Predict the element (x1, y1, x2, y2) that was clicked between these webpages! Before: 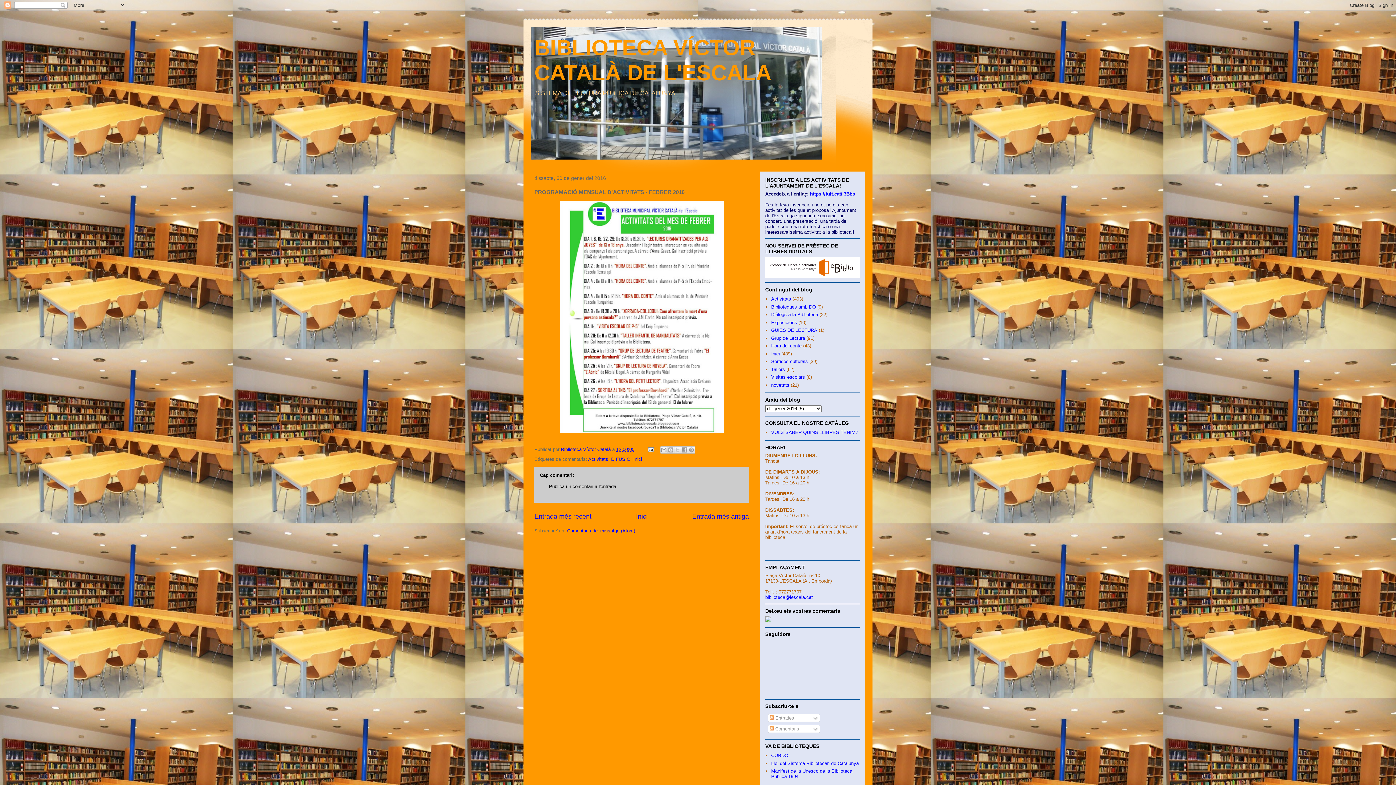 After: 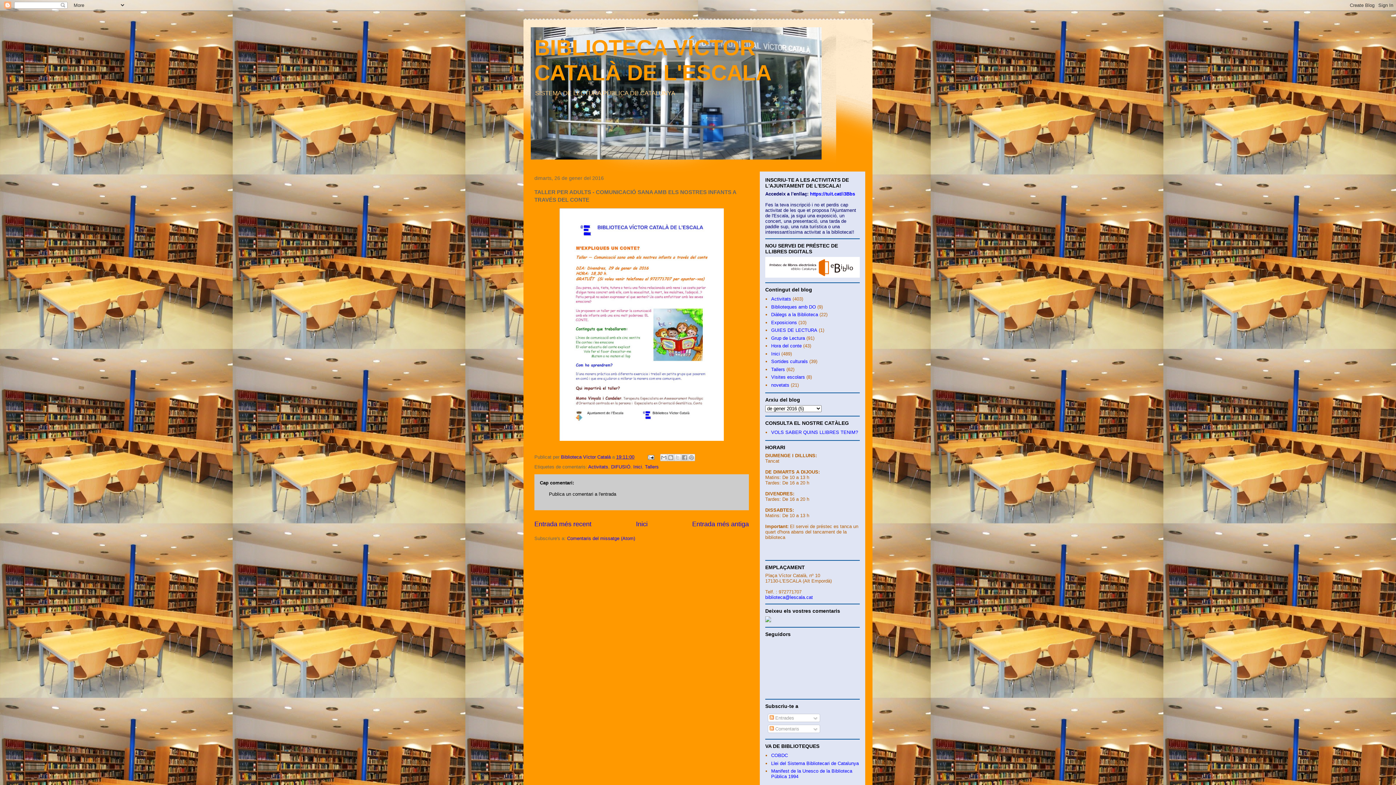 Action: label: Entrada més antiga bbox: (692, 512, 749, 520)